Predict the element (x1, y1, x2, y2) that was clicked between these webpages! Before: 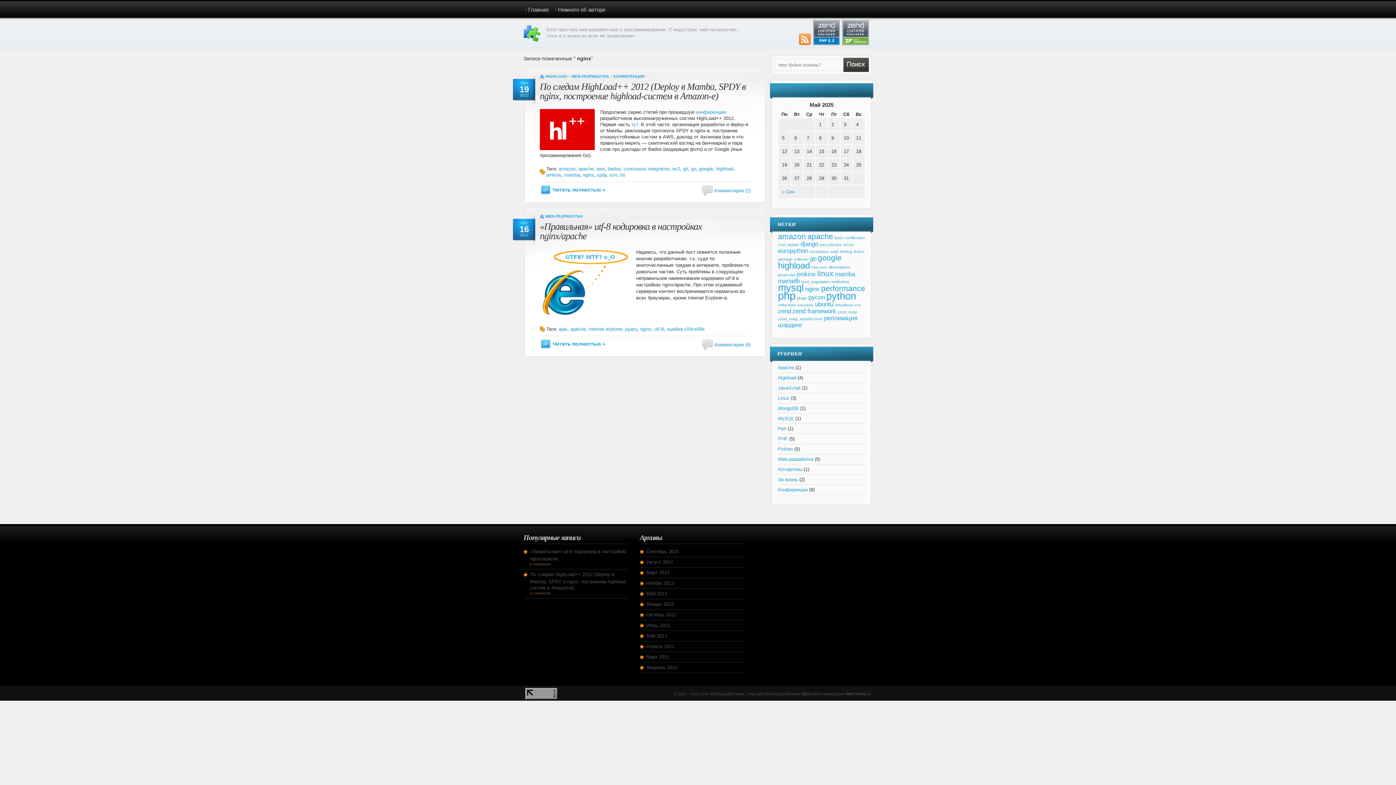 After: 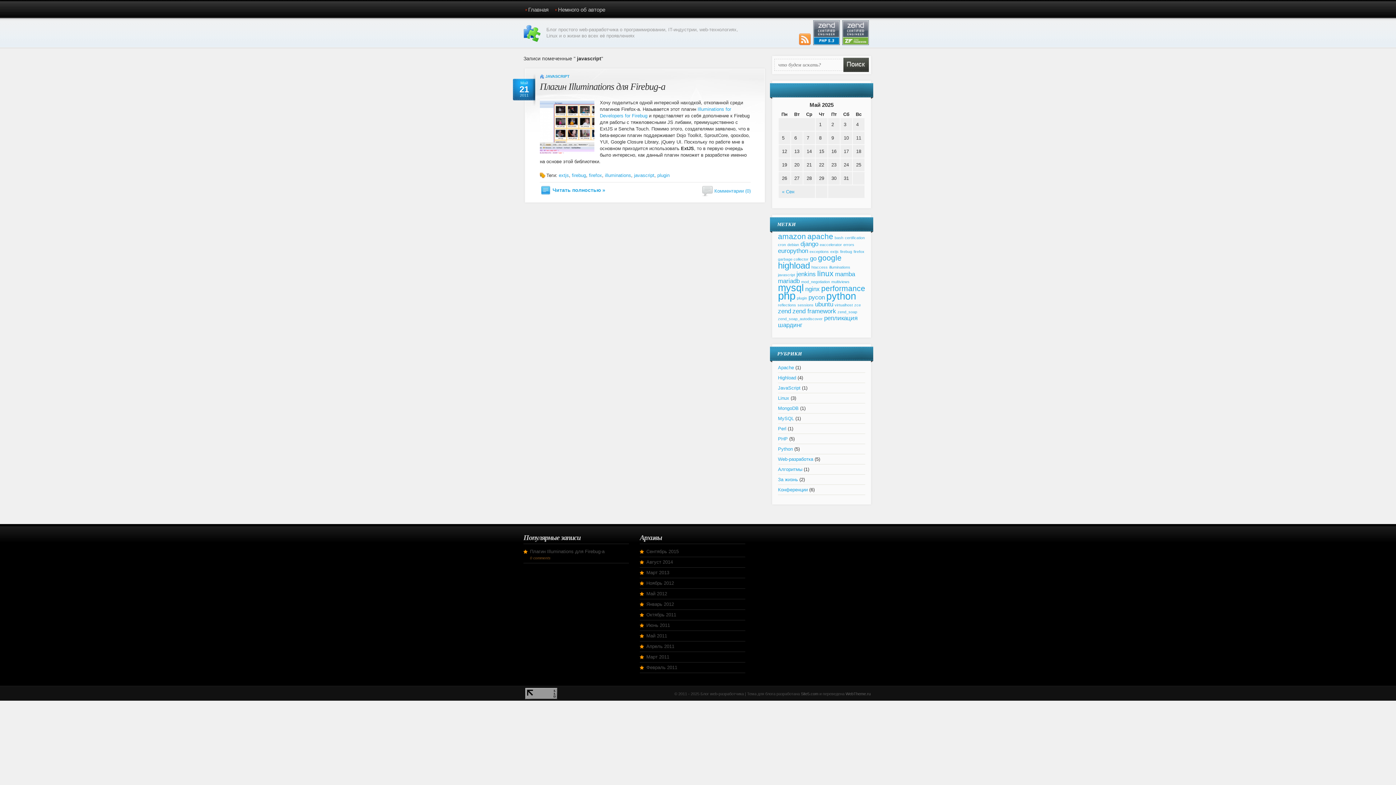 Action: label: javascript bbox: (778, 272, 795, 277)